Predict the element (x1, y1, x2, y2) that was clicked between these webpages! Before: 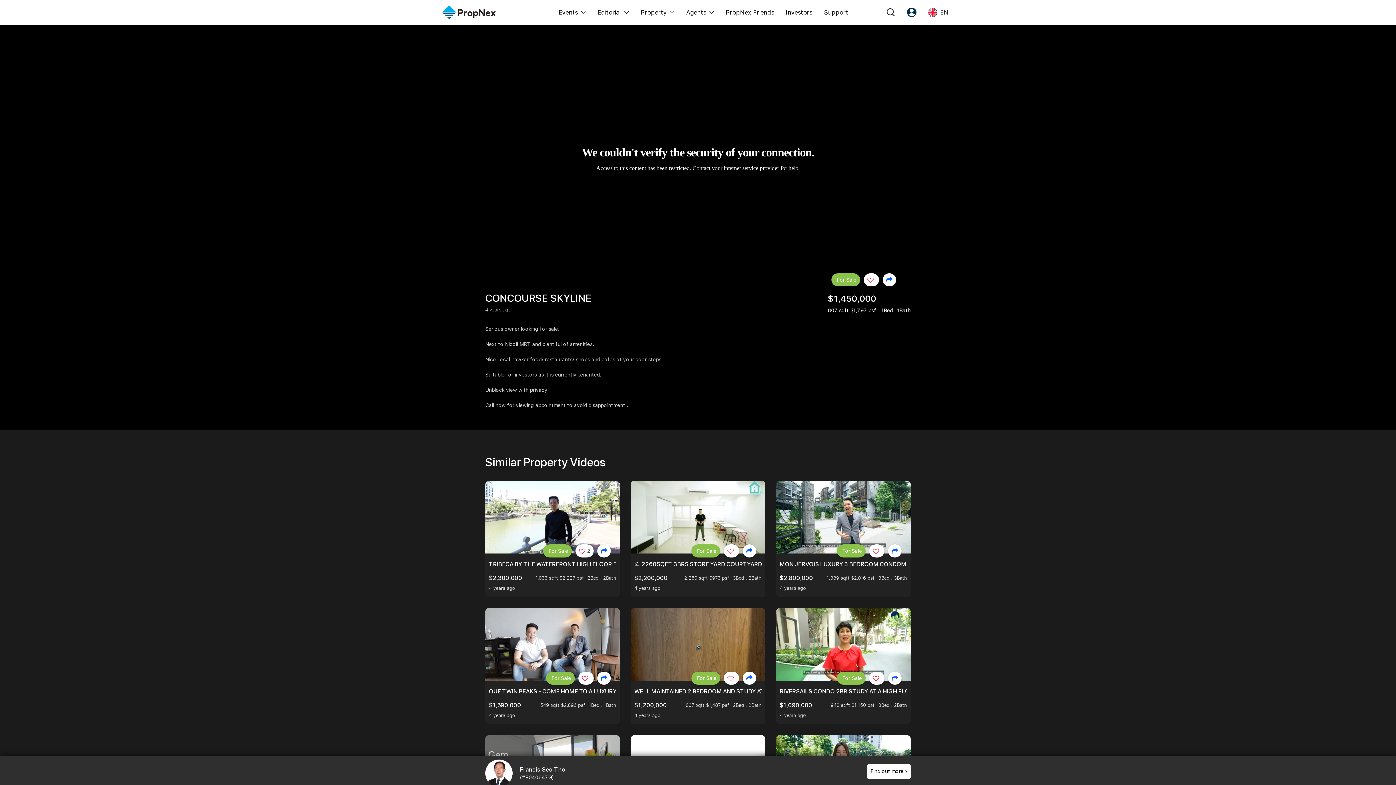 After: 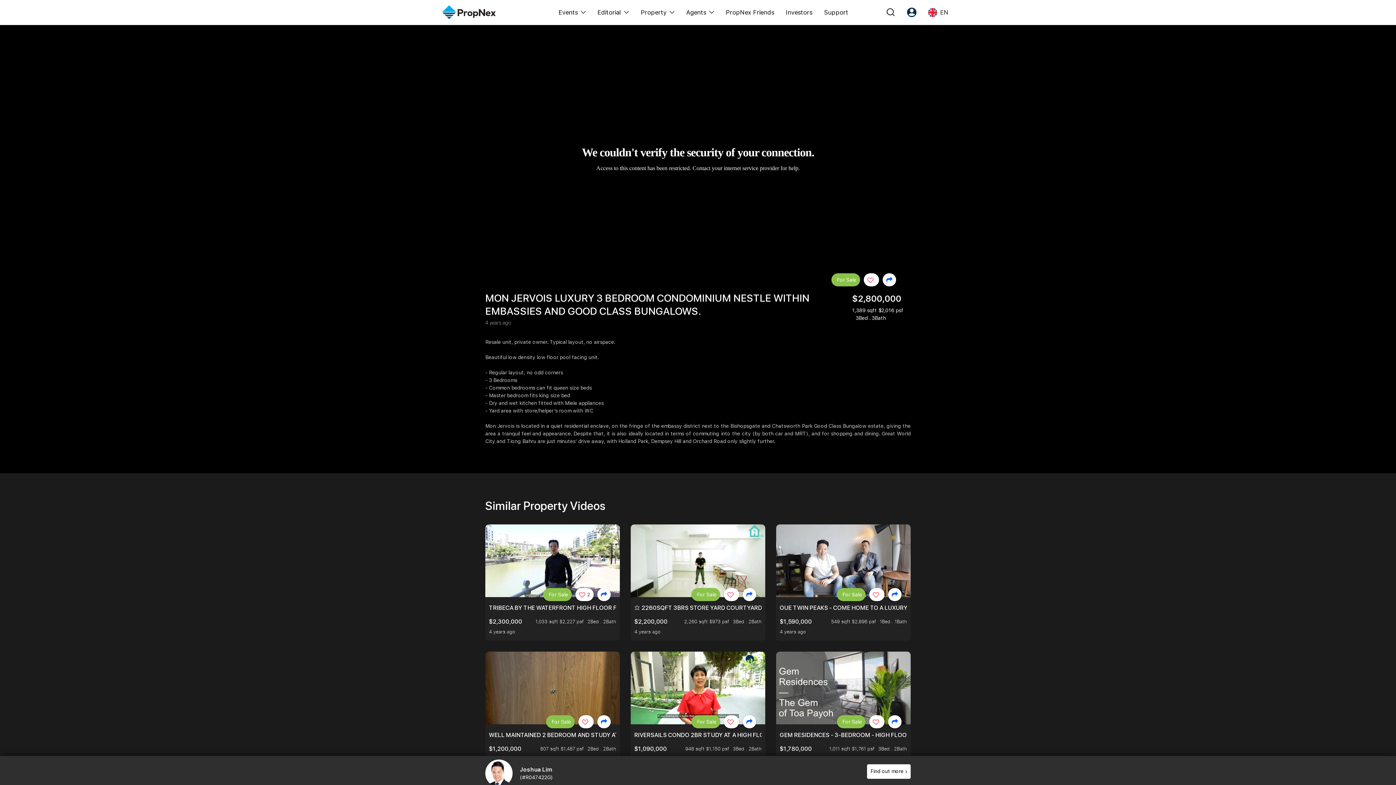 Action: bbox: (776, 481, 910, 597) label: MON JERVOIS LUXURY 3 BEDROOM CONDOMINIUM NESTLE WITHIN EMBASSIES AND GOOD CLASS BUNGALOWS.
$2,800,000

1,389 sqft $2,016 psf
3Bed . 3Bath

4 years ago